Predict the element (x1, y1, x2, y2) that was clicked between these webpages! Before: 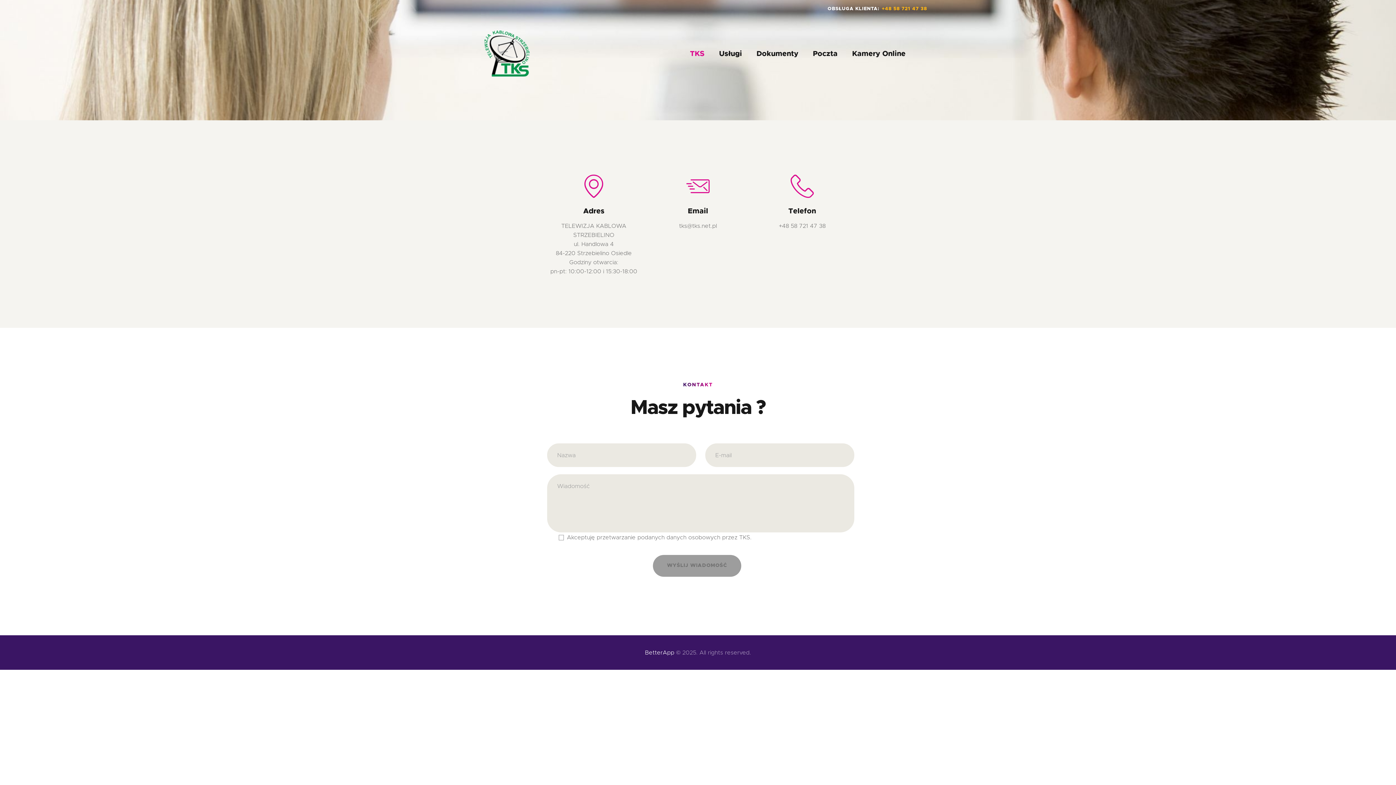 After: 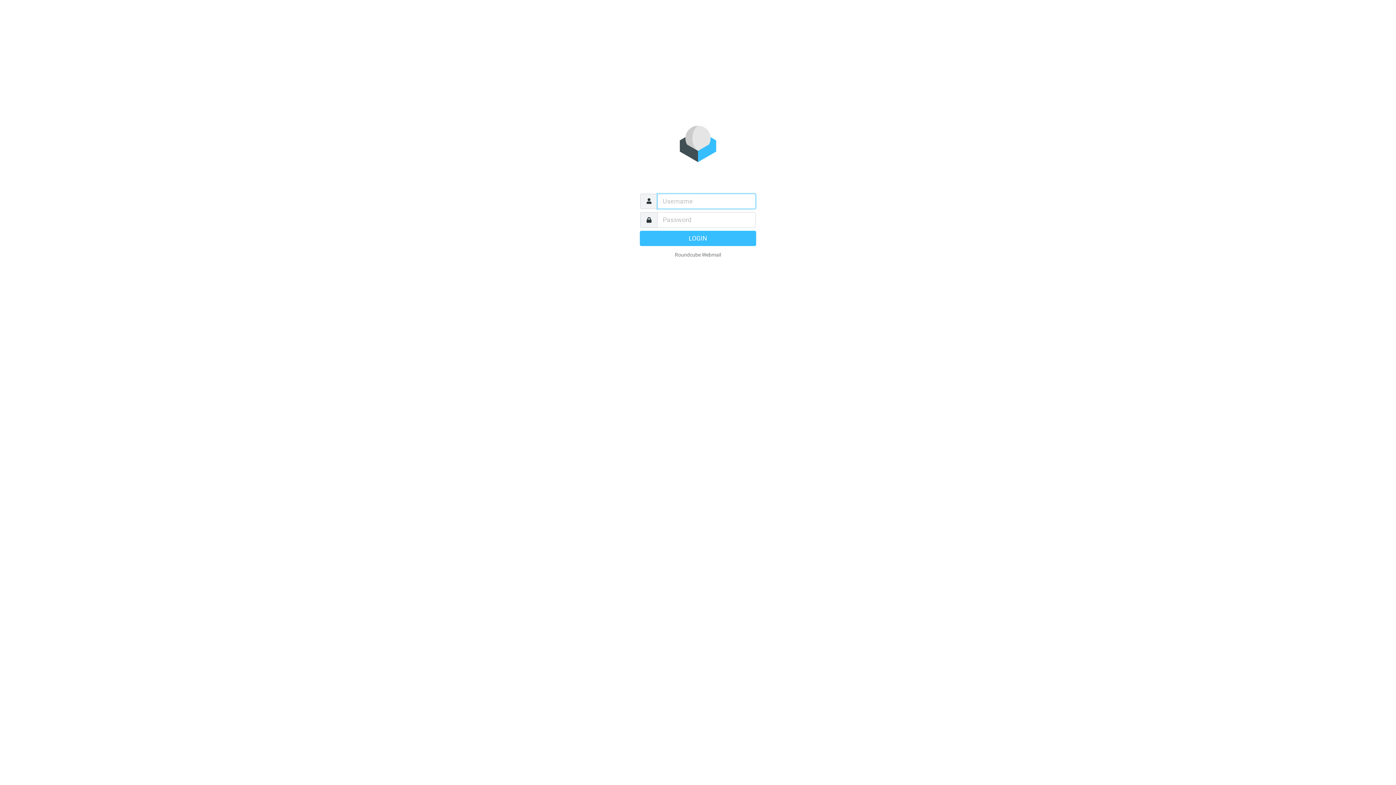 Action: label: Poczta bbox: (805, 39, 845, 68)